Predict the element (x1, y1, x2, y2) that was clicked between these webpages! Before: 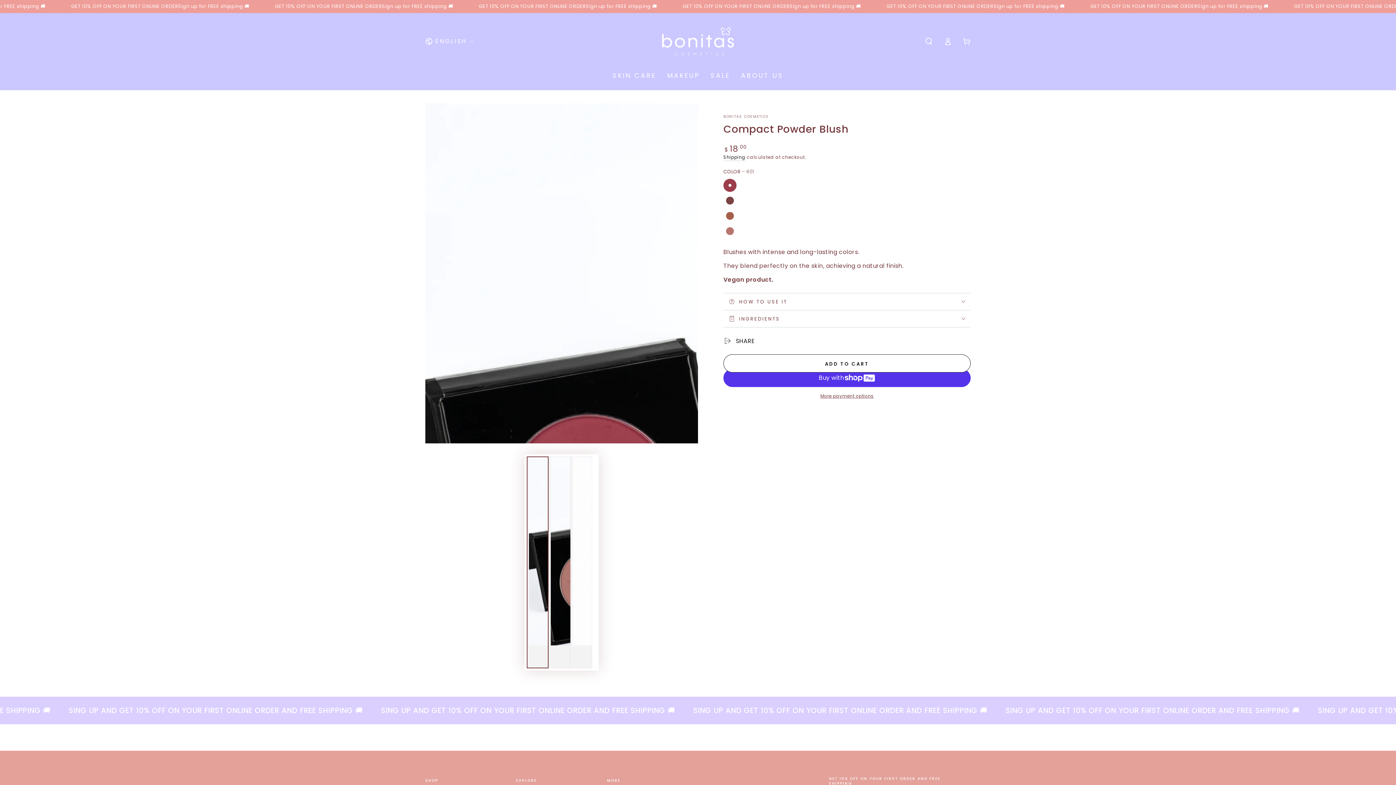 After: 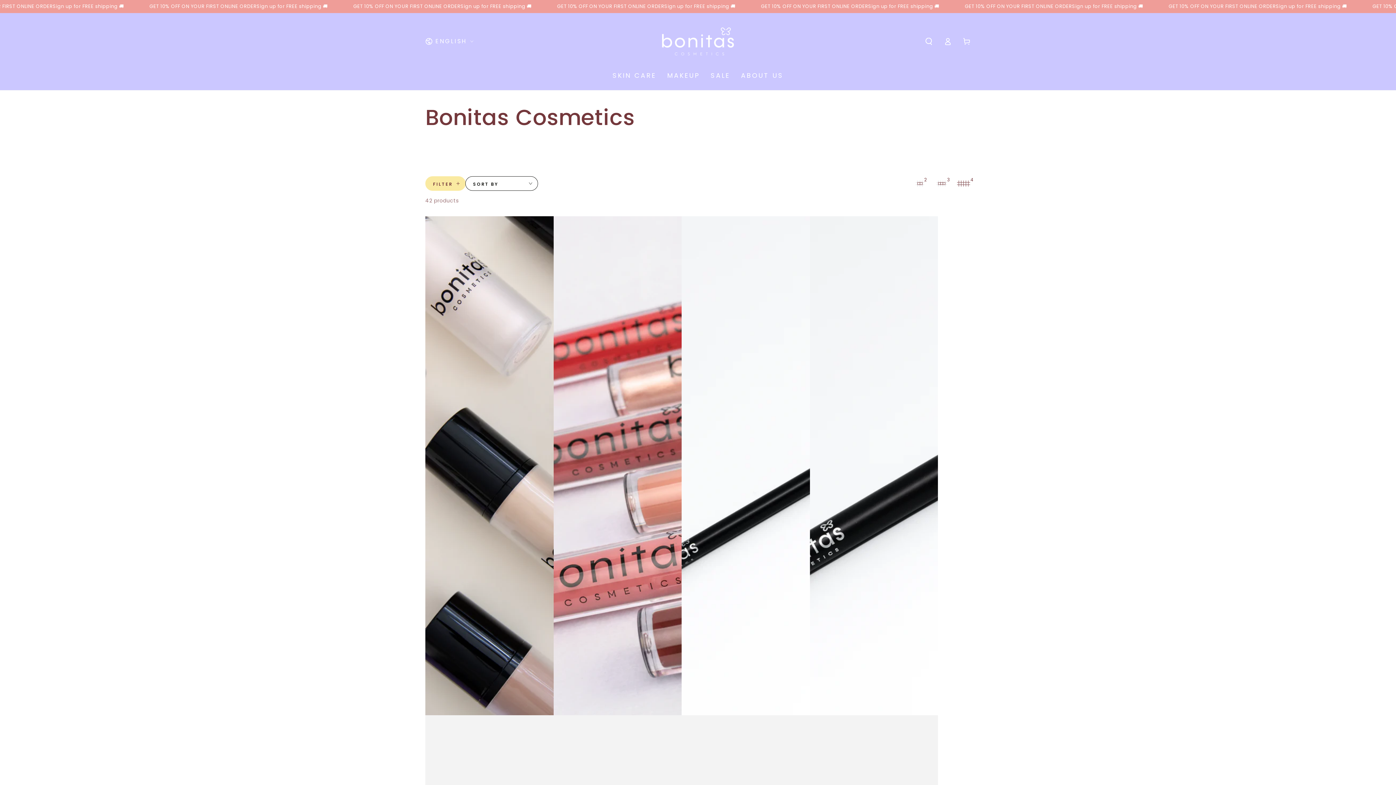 Action: bbox: (723, 114, 769, 119) label: BONITAS COSMETICS